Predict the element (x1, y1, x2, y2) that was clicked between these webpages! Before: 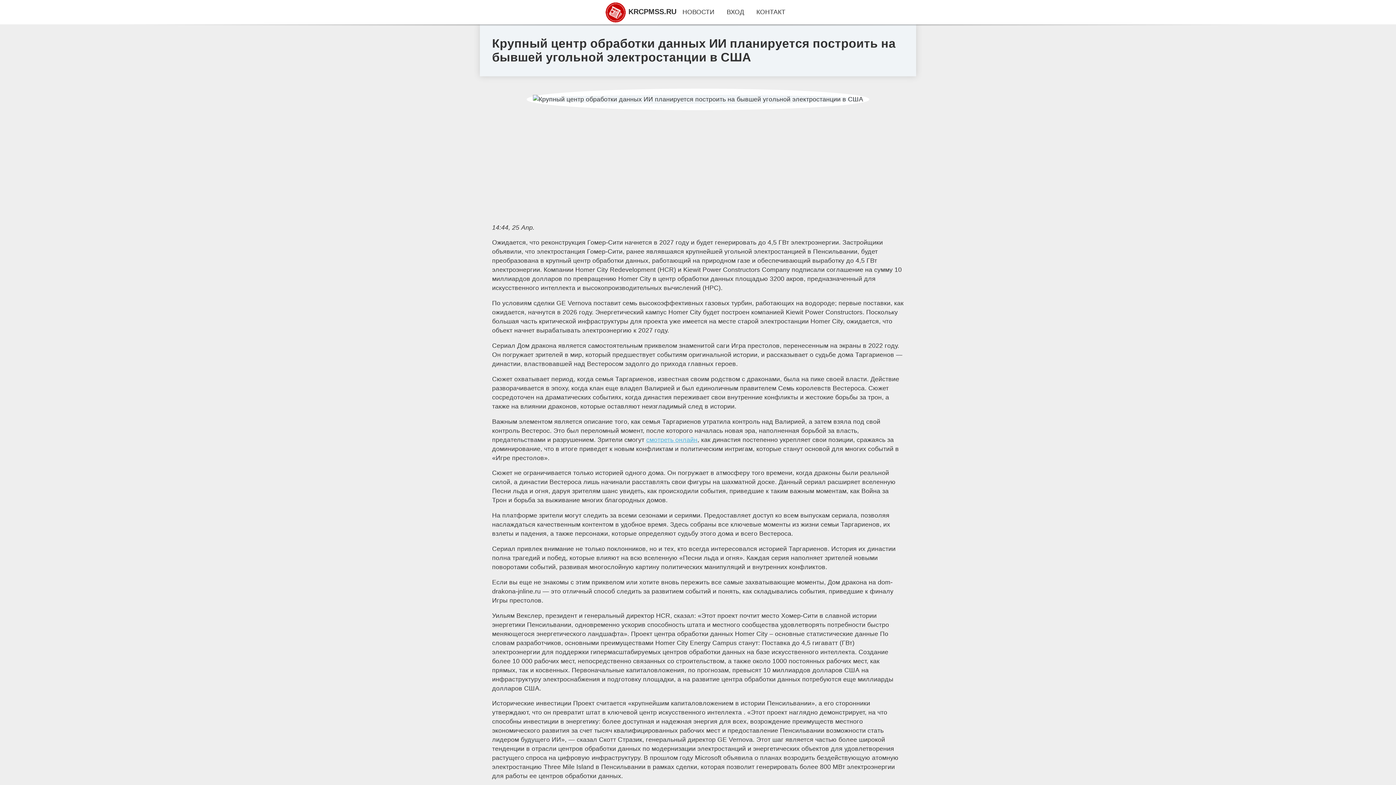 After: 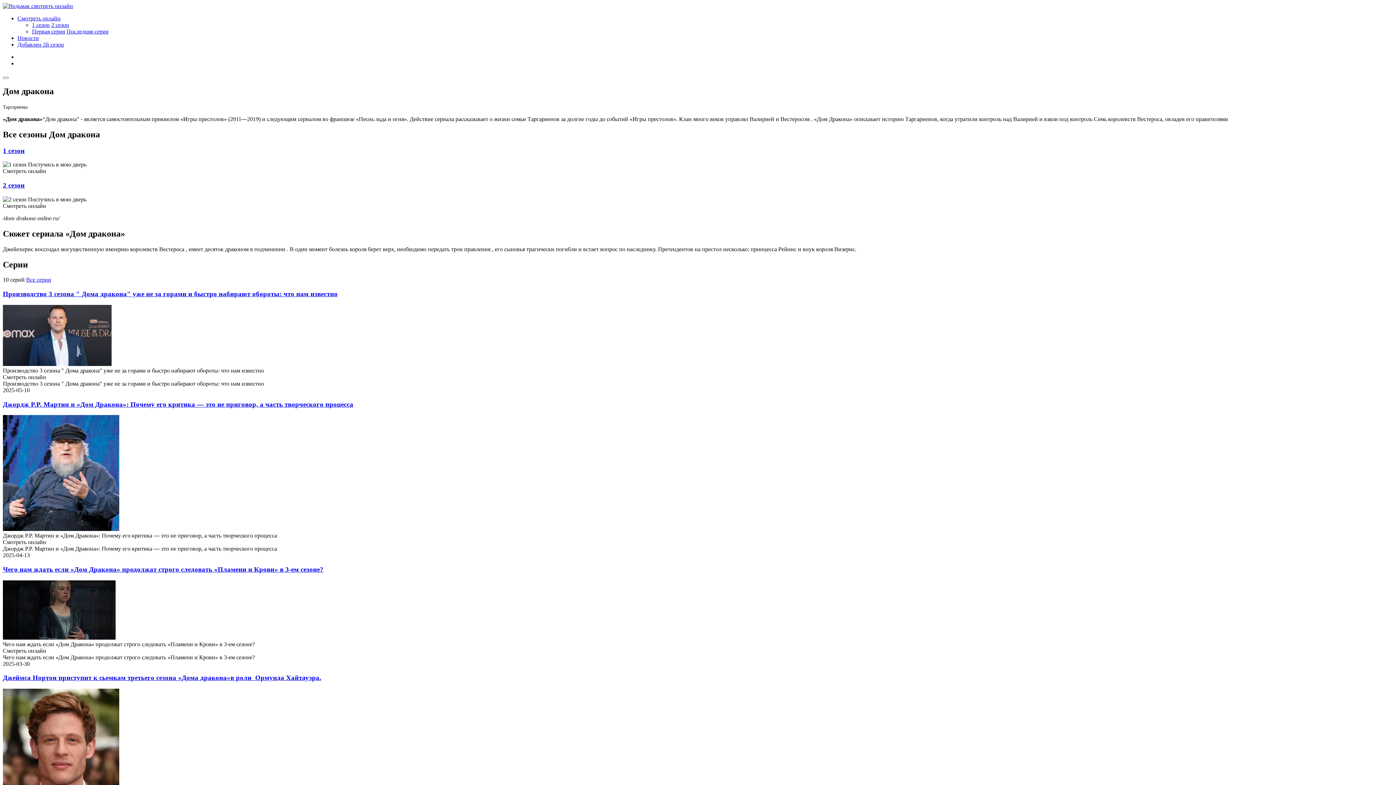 Action: bbox: (646, 436, 697, 443) label: смотреть онлайн